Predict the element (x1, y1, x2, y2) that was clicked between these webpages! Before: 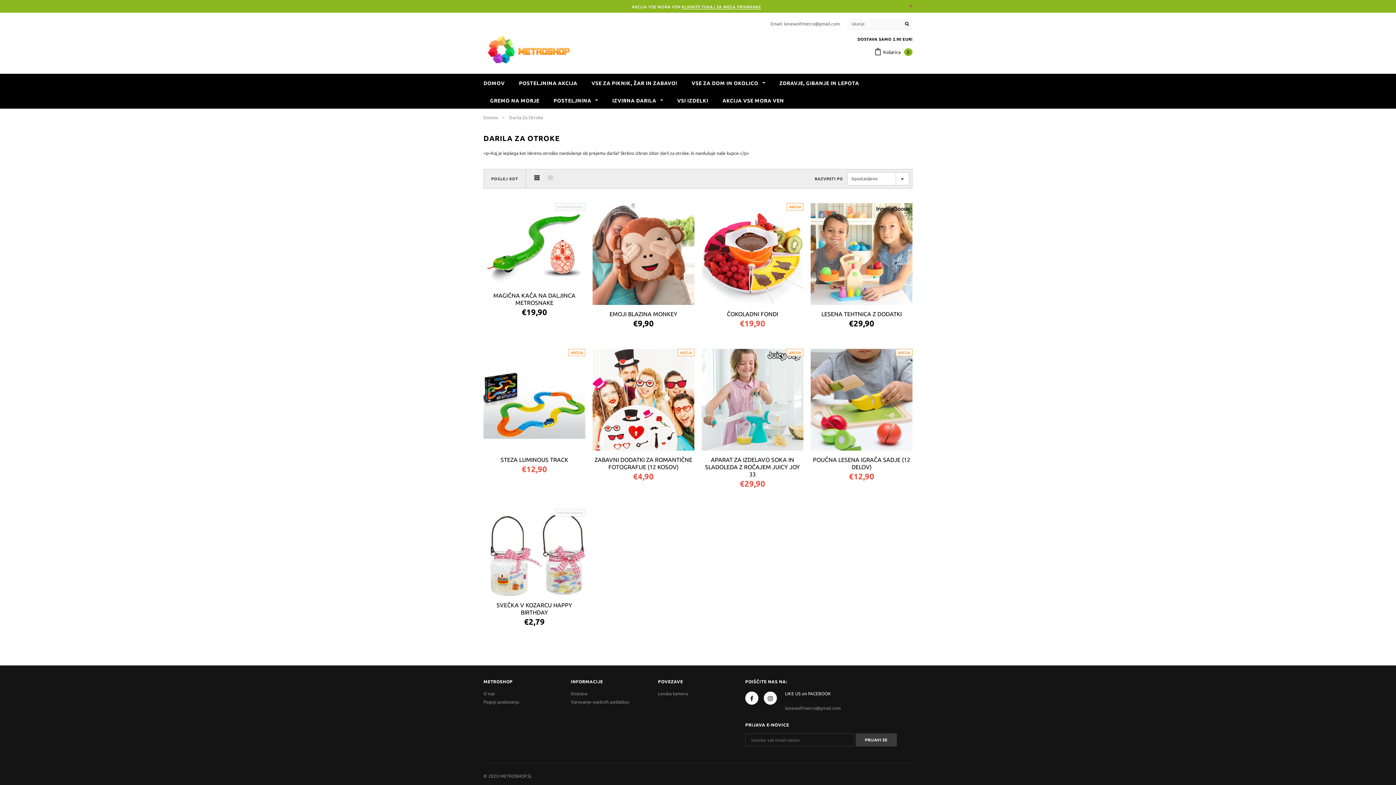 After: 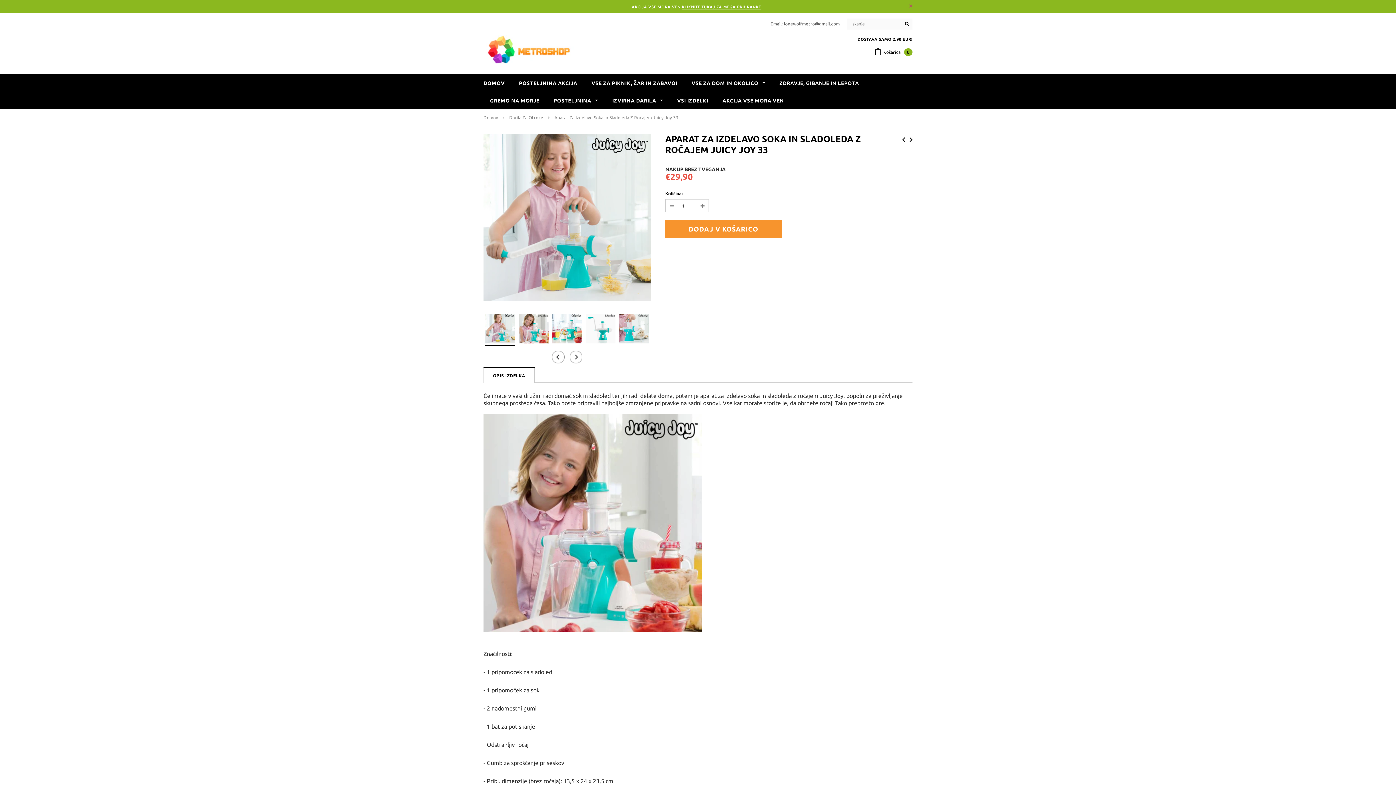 Action: bbox: (701, 349, 803, 450)